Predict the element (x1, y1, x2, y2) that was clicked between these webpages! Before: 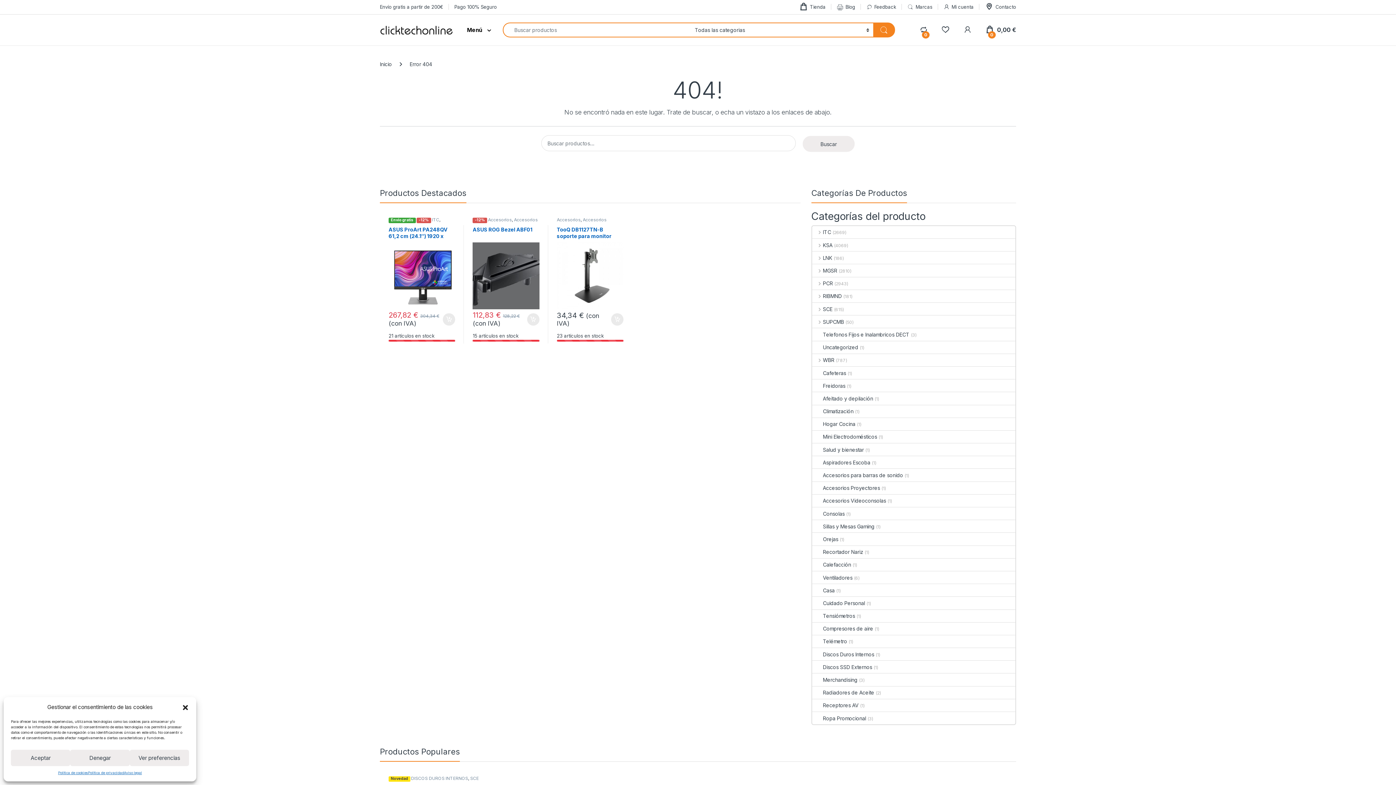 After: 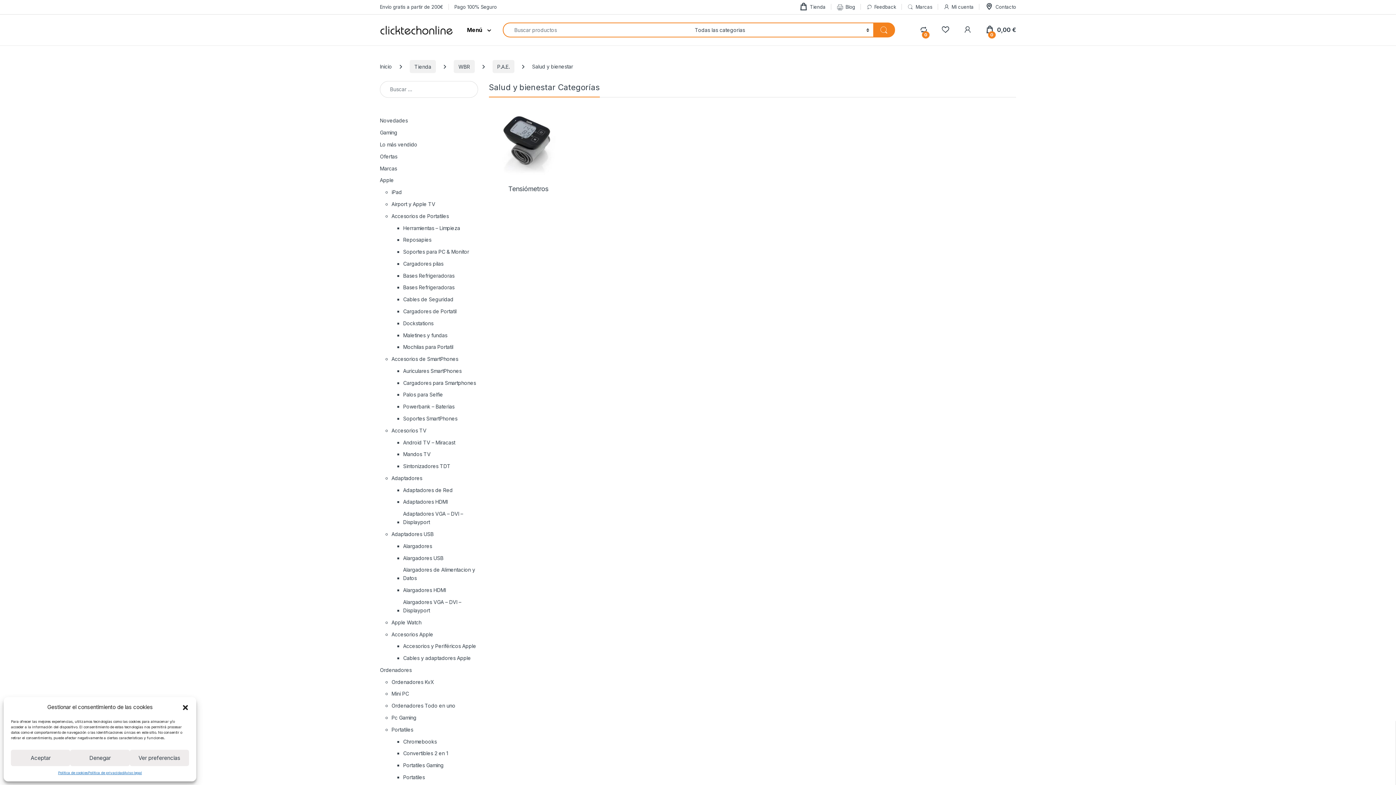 Action: bbox: (812, 443, 864, 456) label: Salud y bienestar